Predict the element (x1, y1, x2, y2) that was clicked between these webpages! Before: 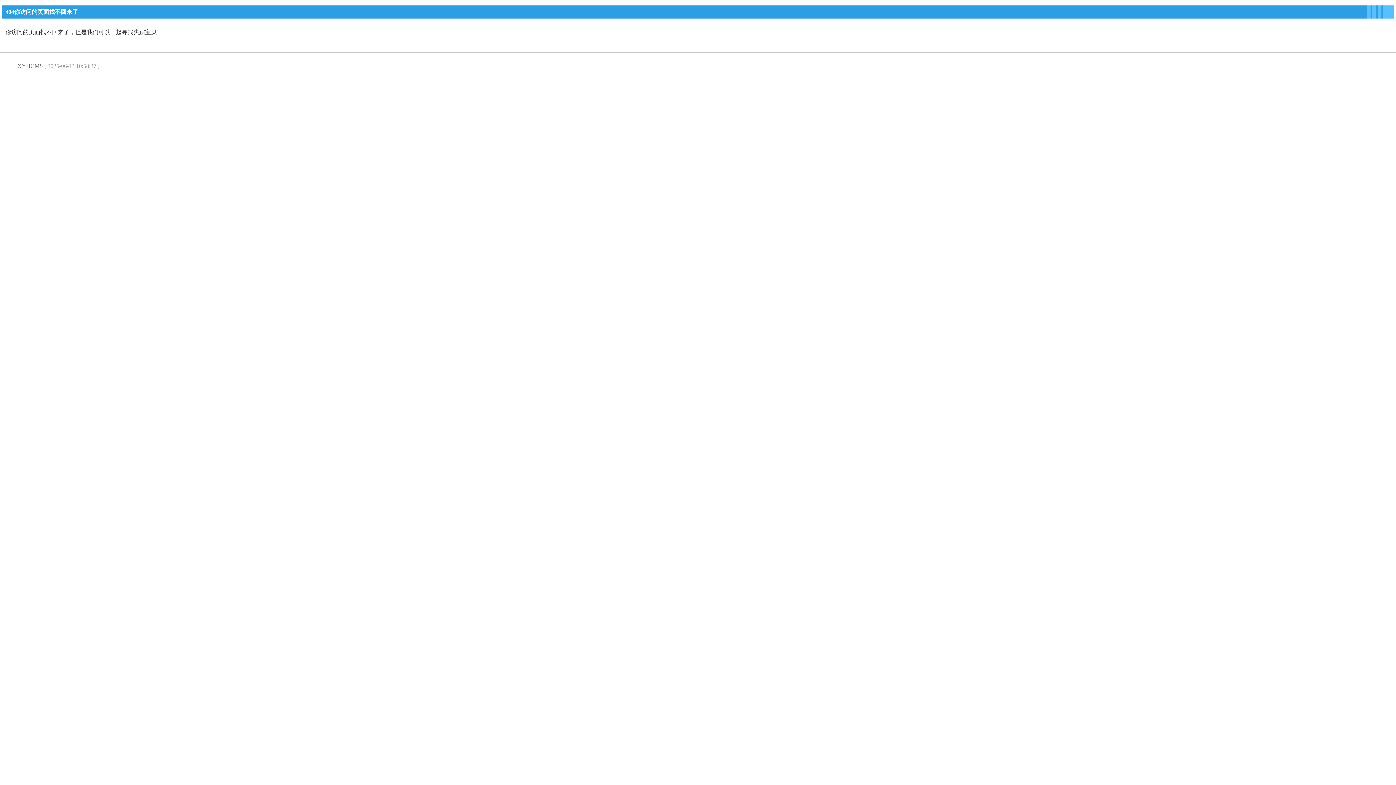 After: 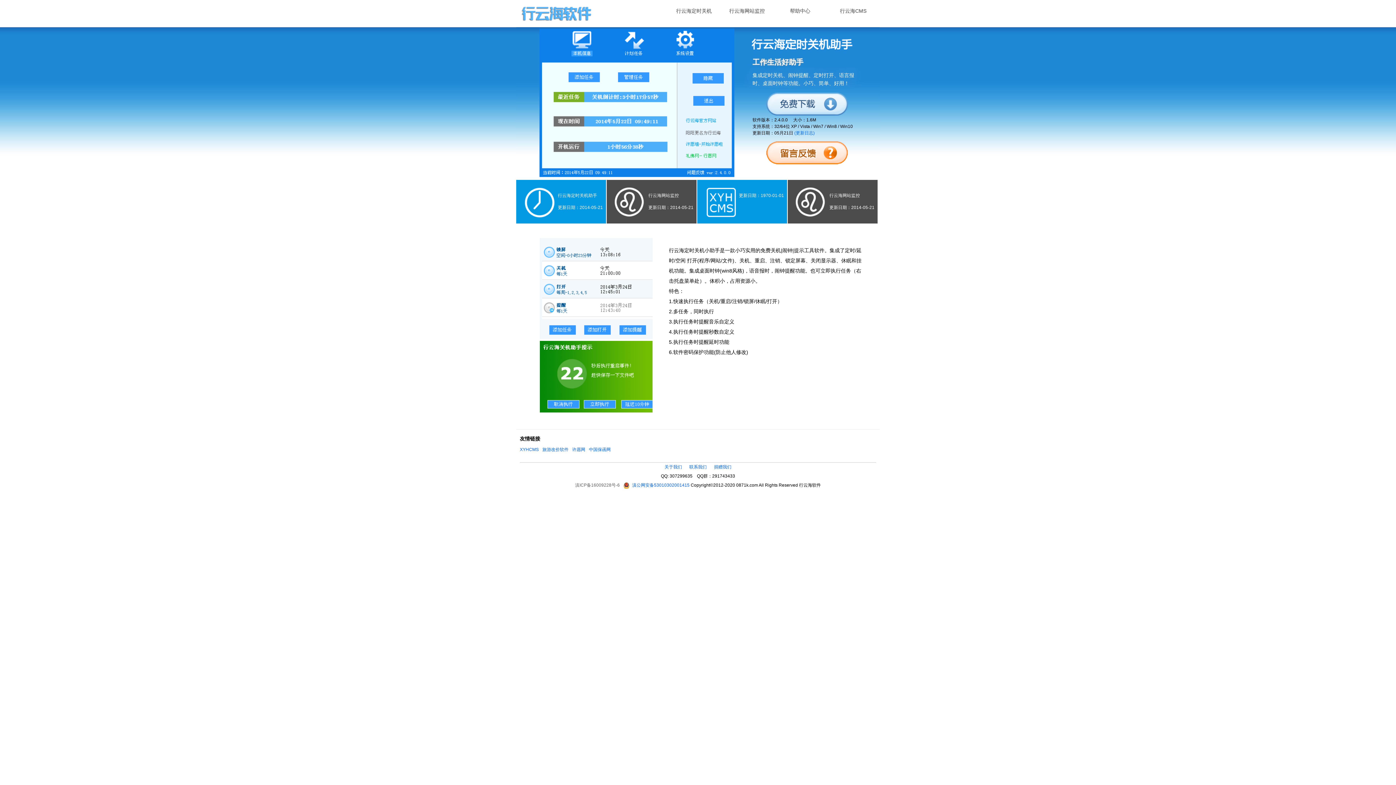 Action: label: XYHCMS bbox: (17, 62, 42, 69)